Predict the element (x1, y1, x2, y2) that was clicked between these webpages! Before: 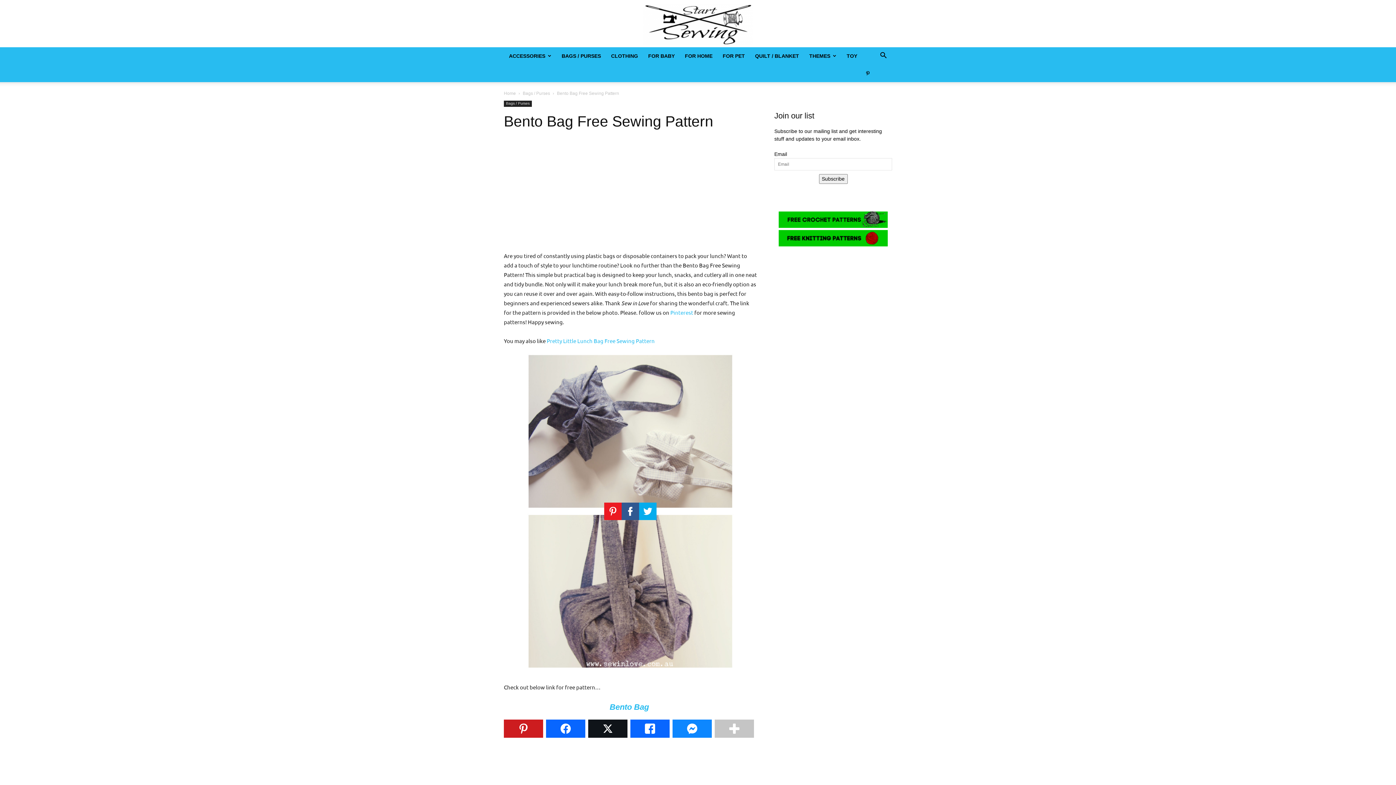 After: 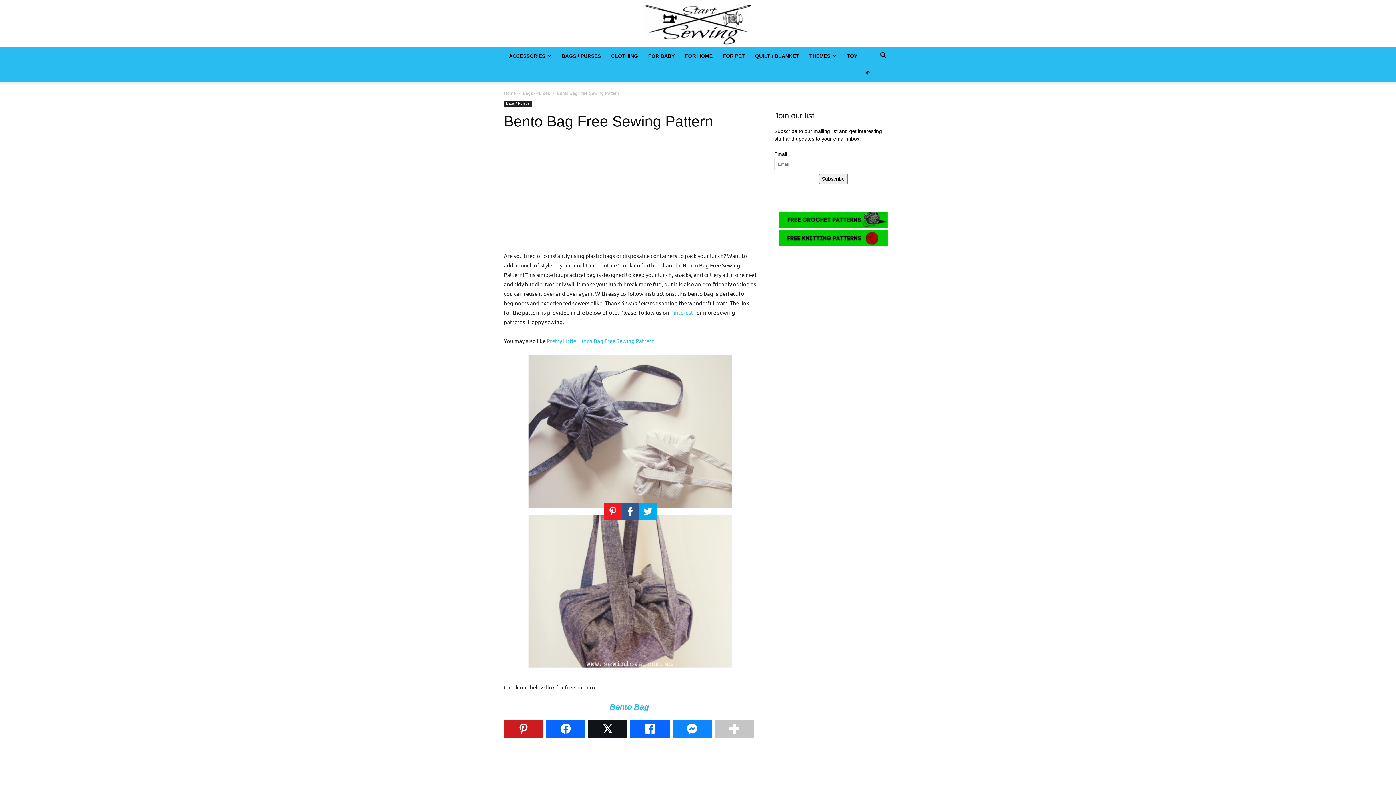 Action: bbox: (778, 241, 888, 247)